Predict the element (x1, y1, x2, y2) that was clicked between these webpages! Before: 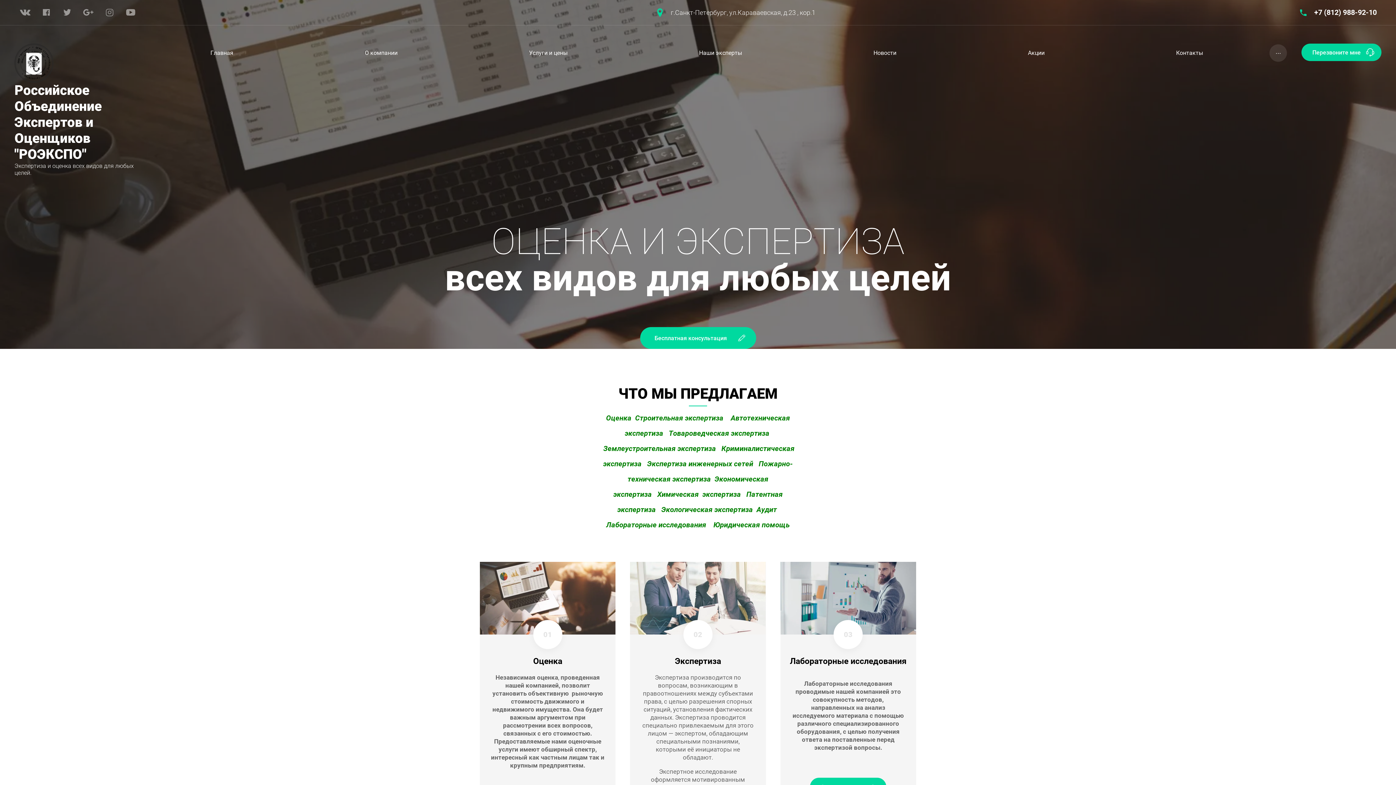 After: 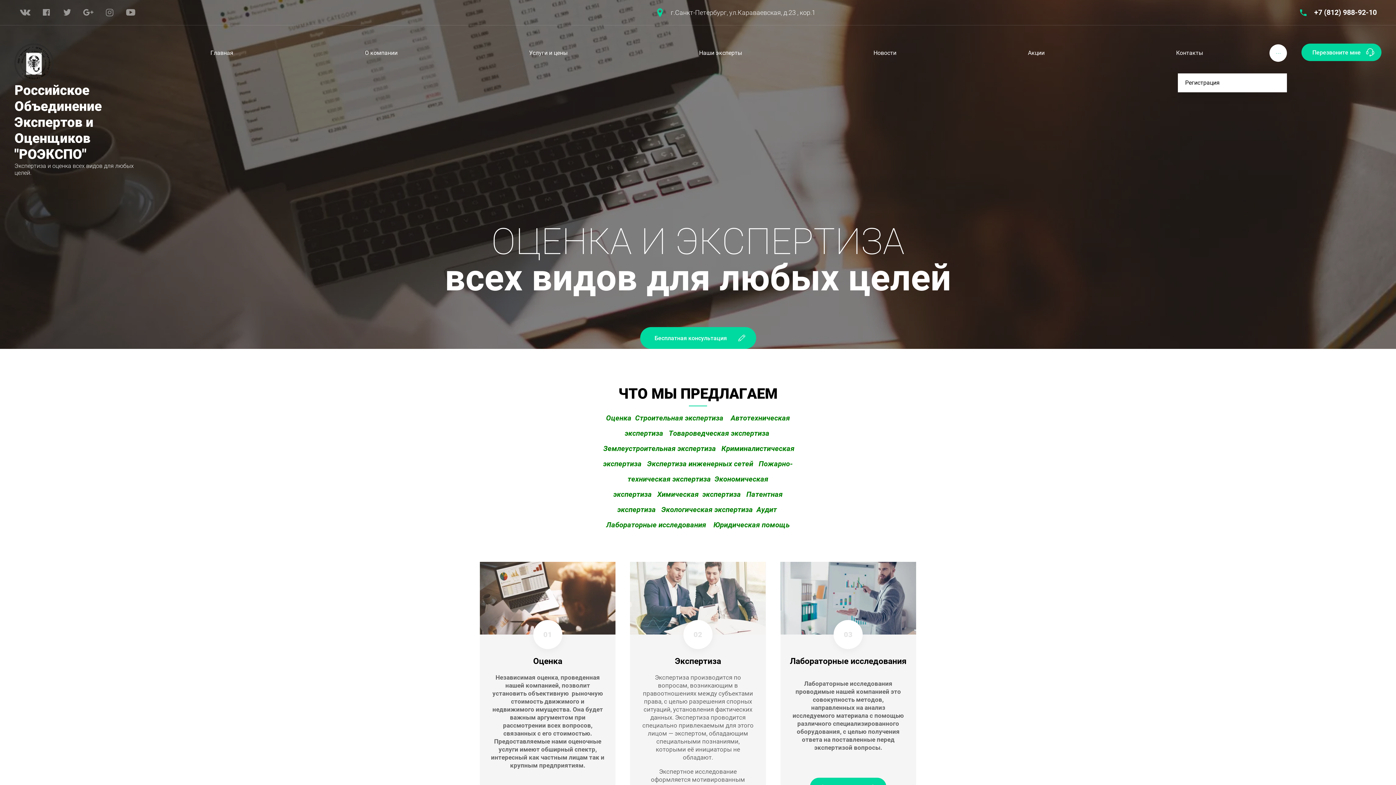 Action: bbox: (1269, 44, 1287, 61) label: ...